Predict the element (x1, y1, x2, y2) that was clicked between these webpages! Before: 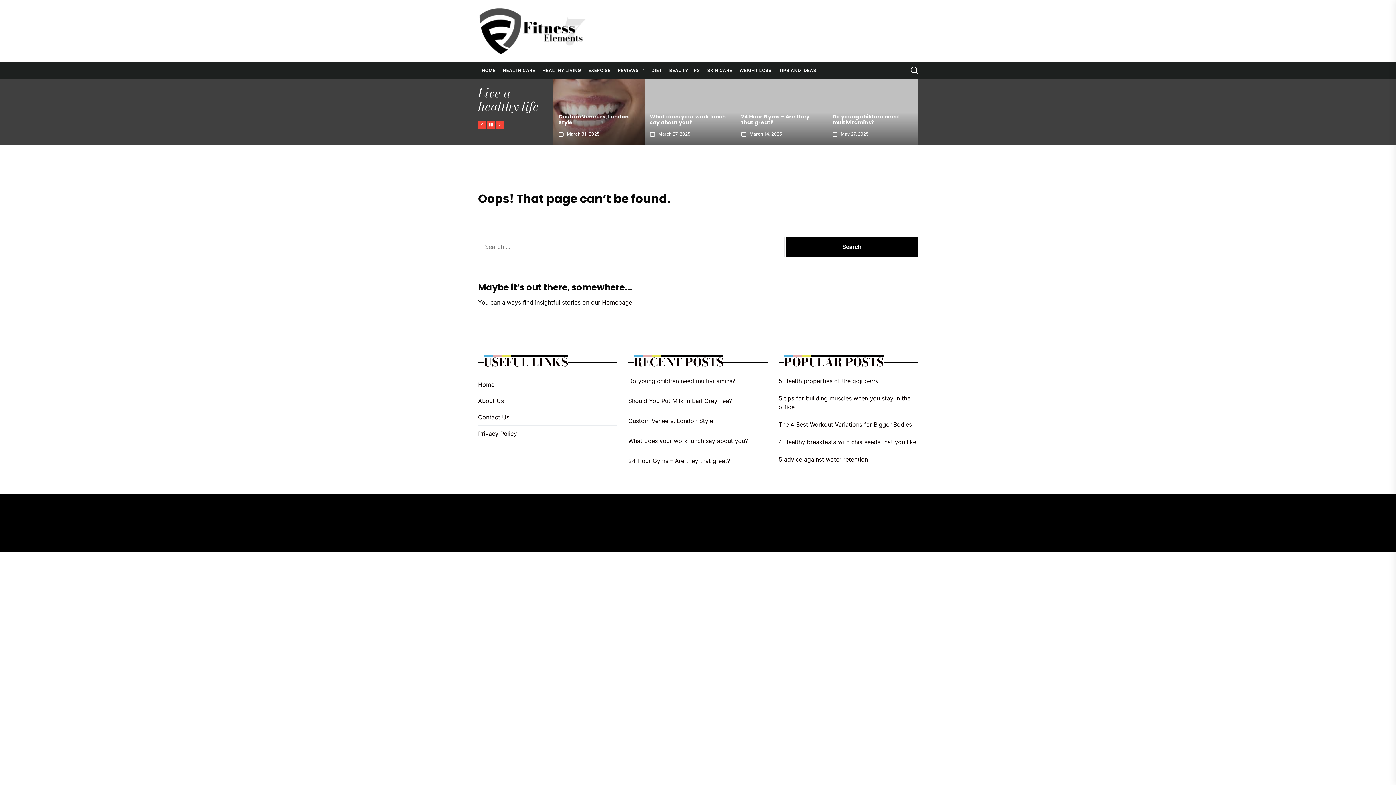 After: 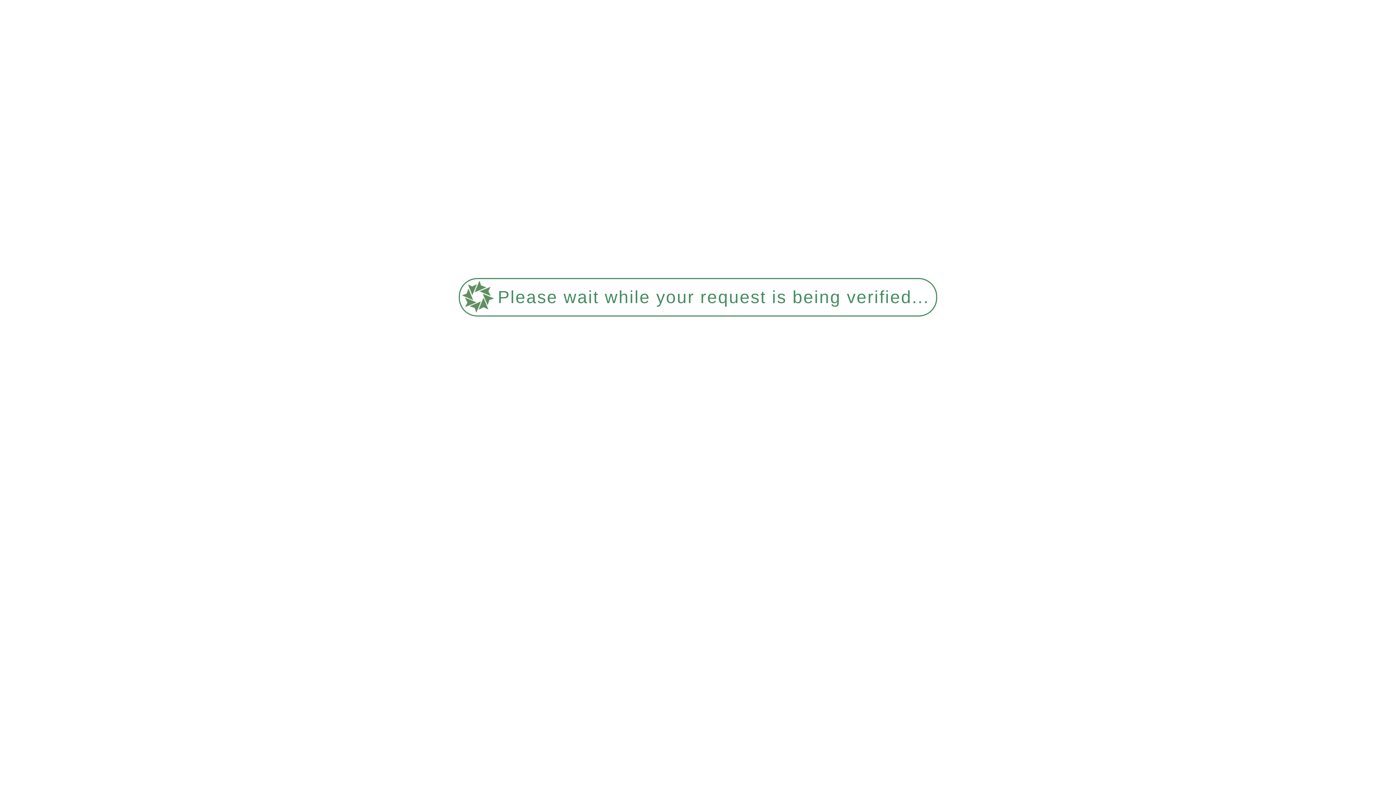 Action: bbox: (778, 438, 916, 445) label: 4 Healthy breakfasts with chia seeds that you like